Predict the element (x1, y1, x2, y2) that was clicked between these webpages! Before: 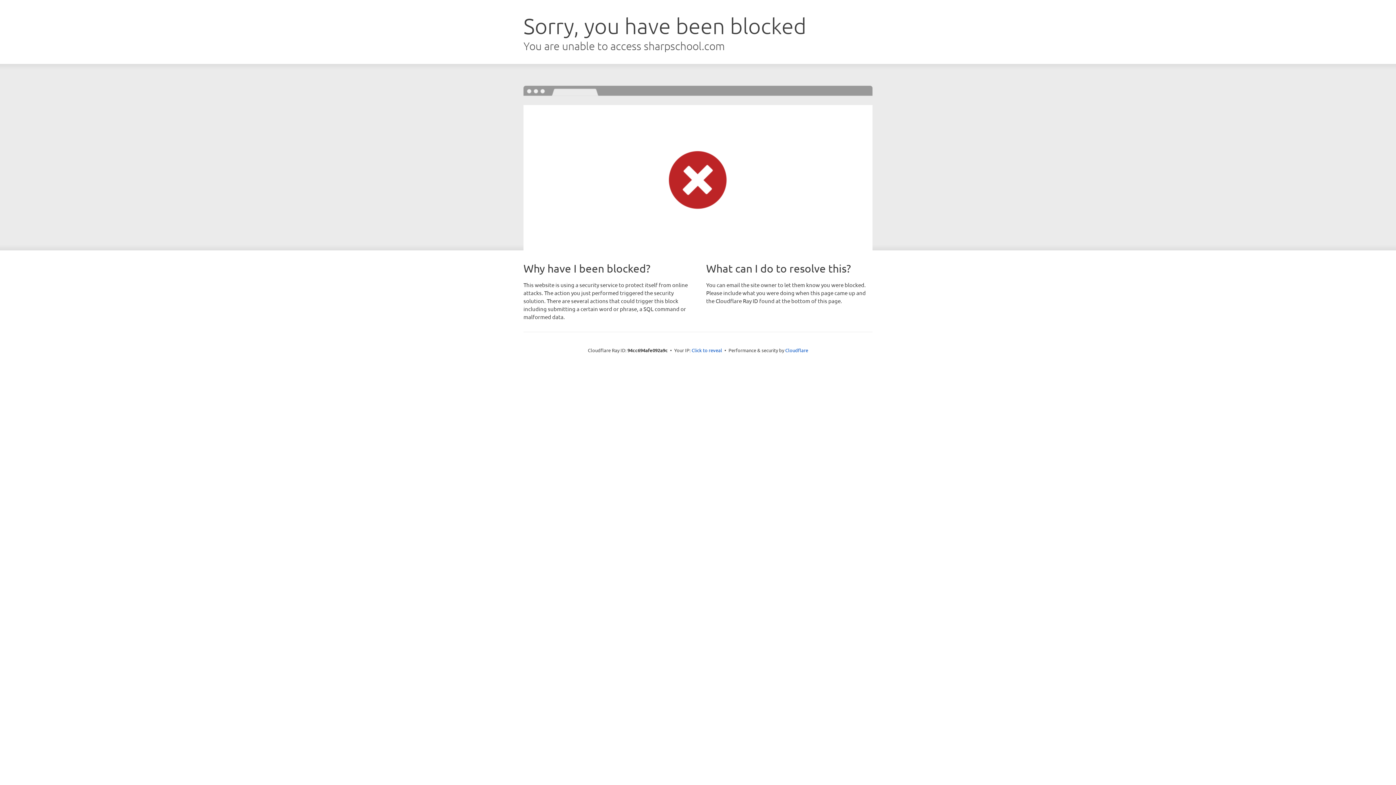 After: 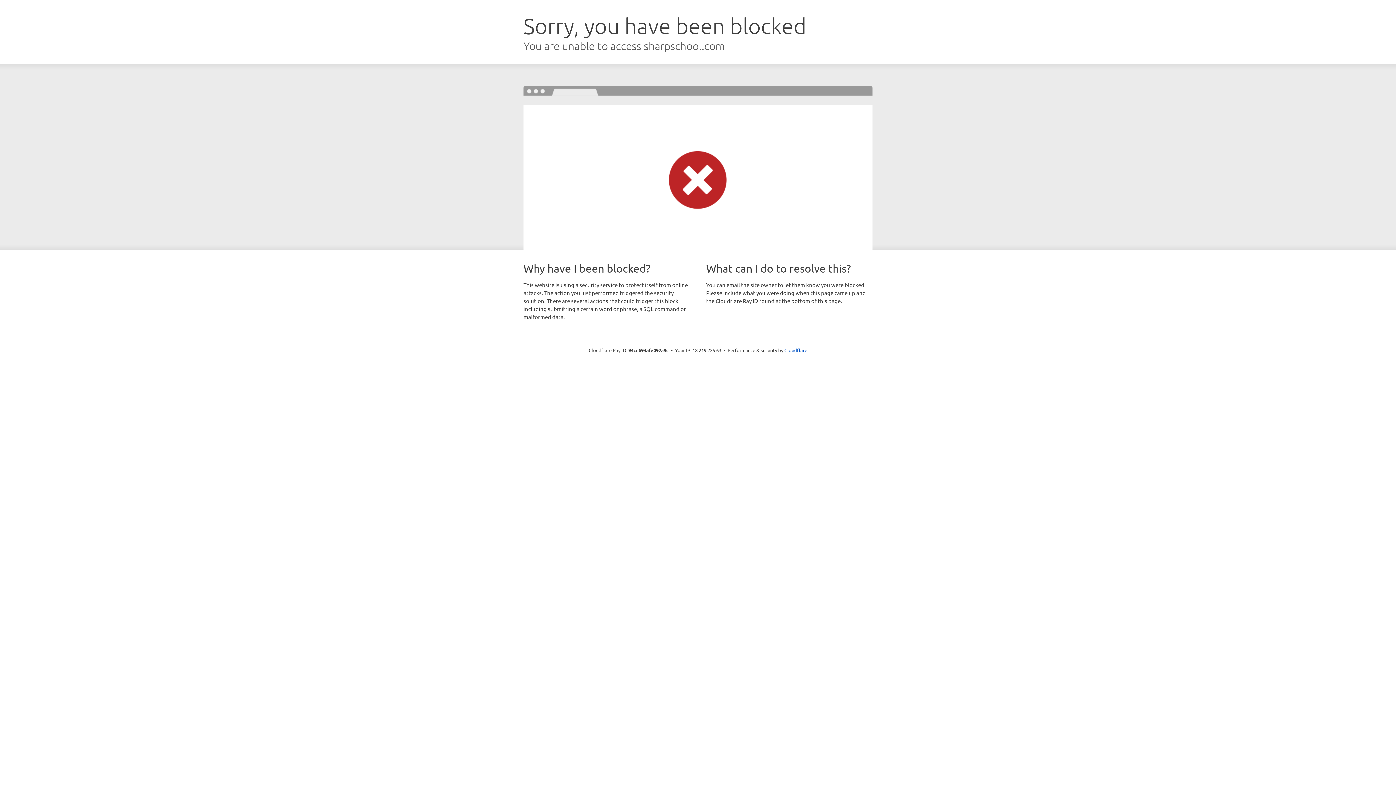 Action: bbox: (691, 346, 722, 353) label: Click to reveal